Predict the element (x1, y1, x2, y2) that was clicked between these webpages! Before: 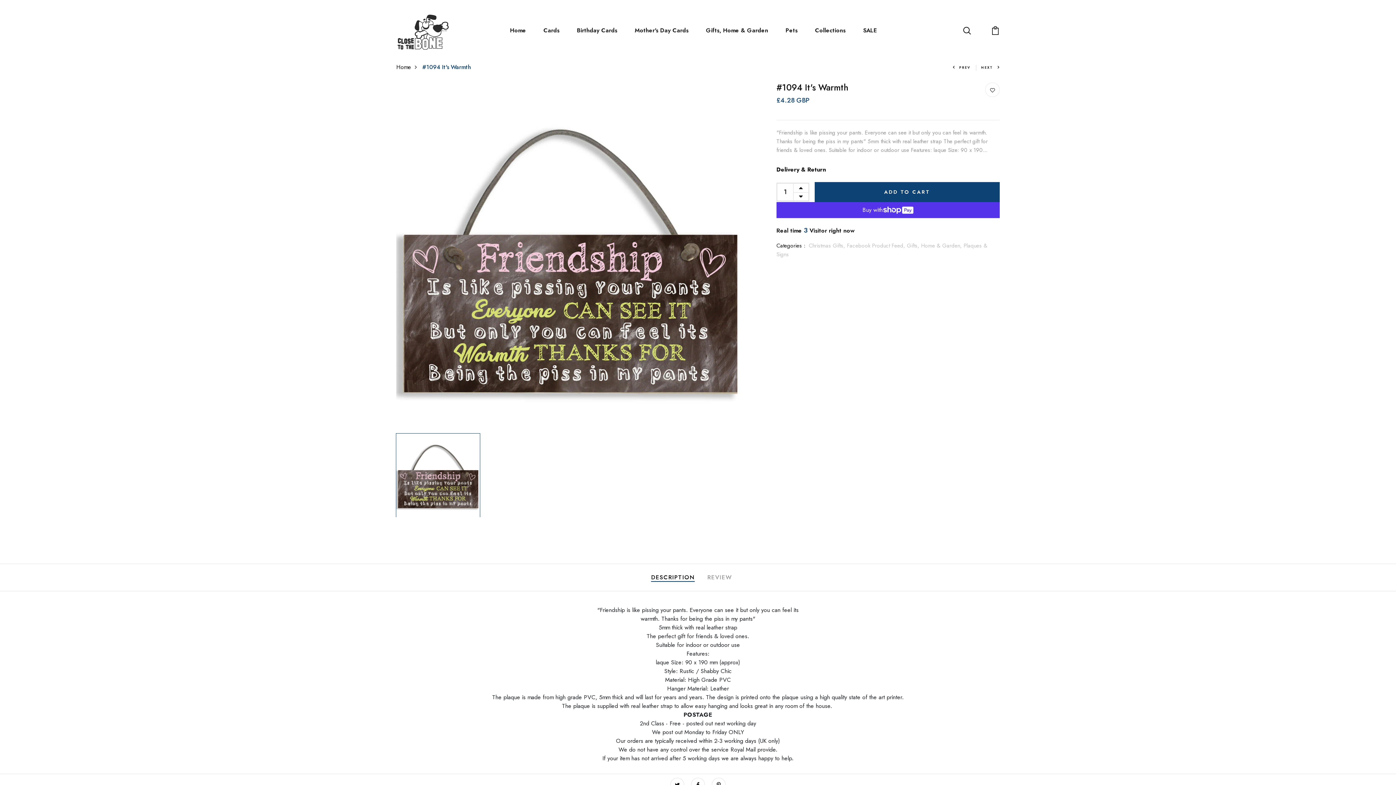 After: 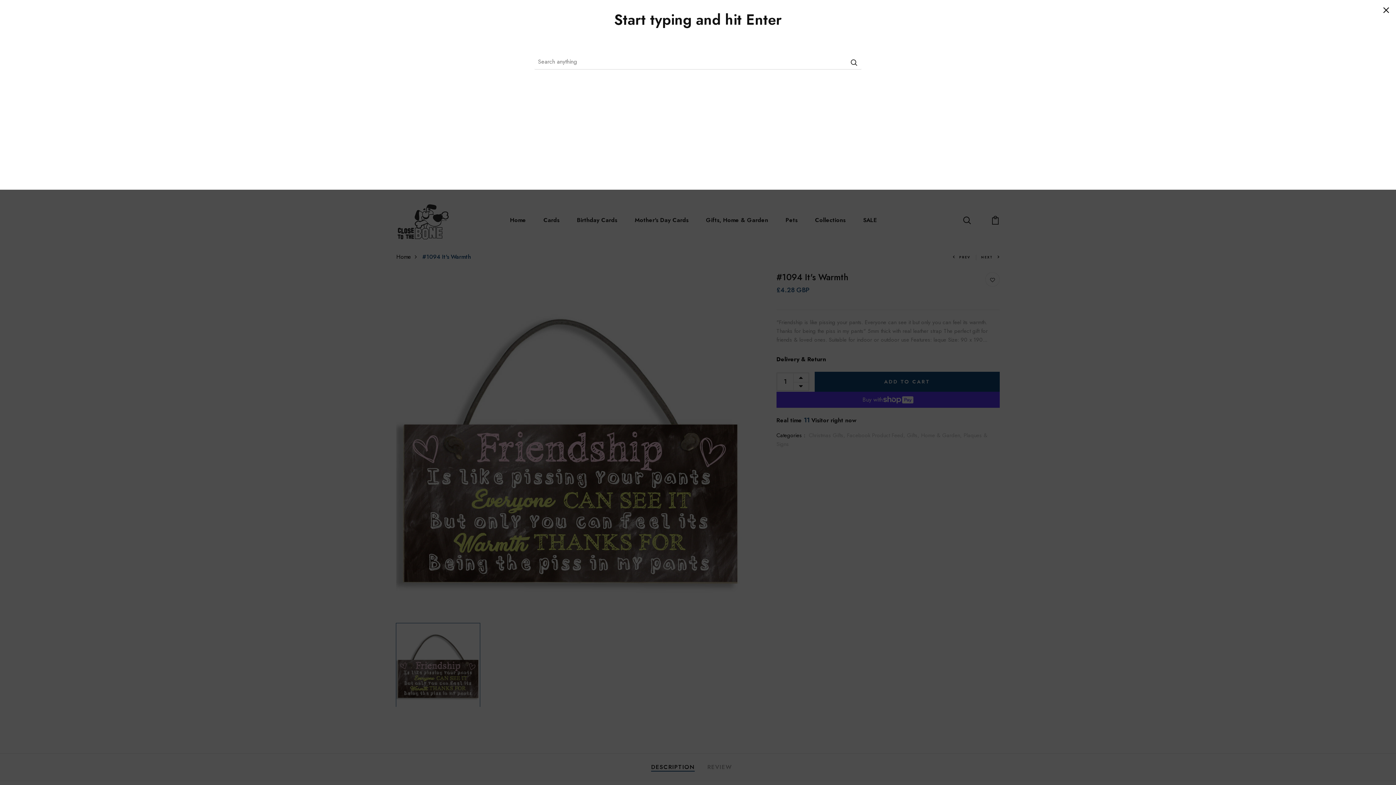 Action: bbox: (962, 25, 971, 34)